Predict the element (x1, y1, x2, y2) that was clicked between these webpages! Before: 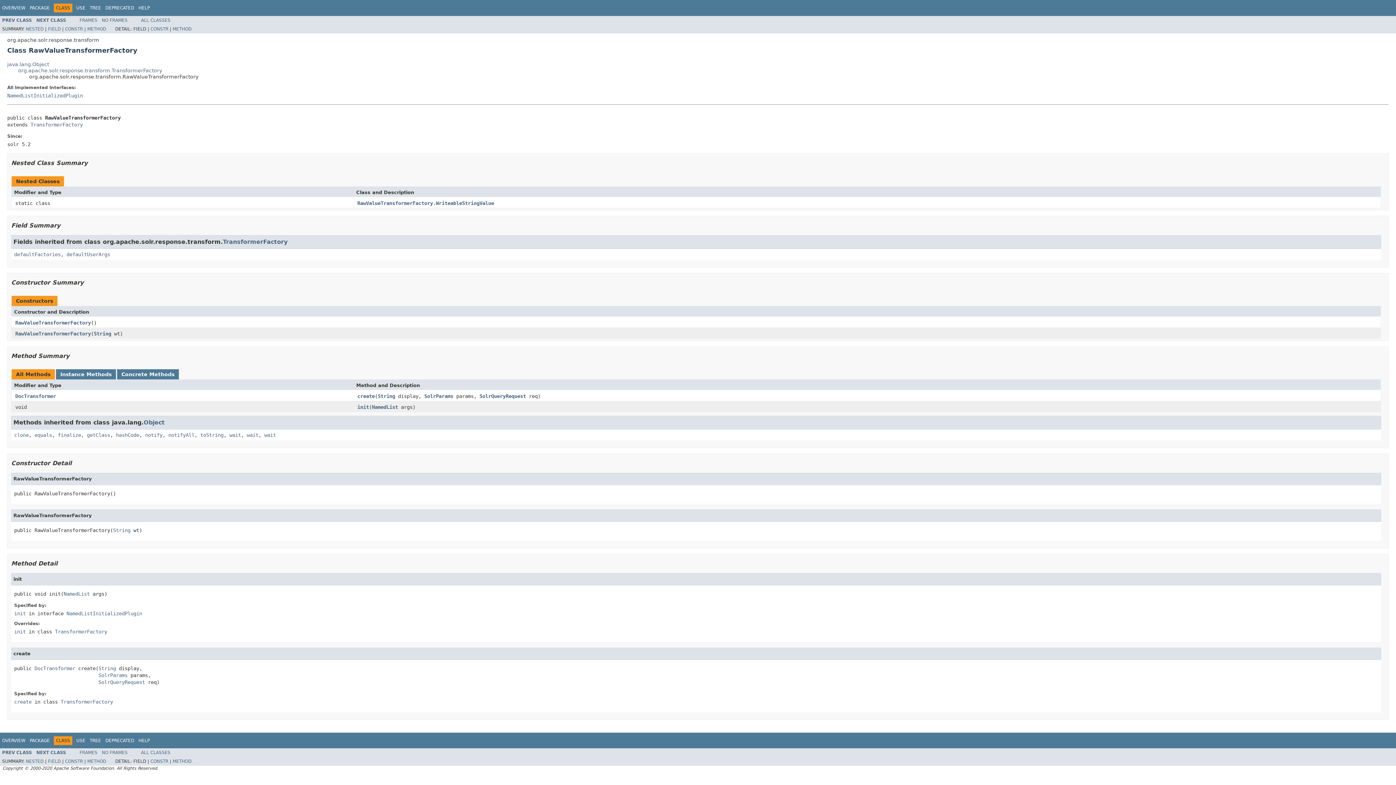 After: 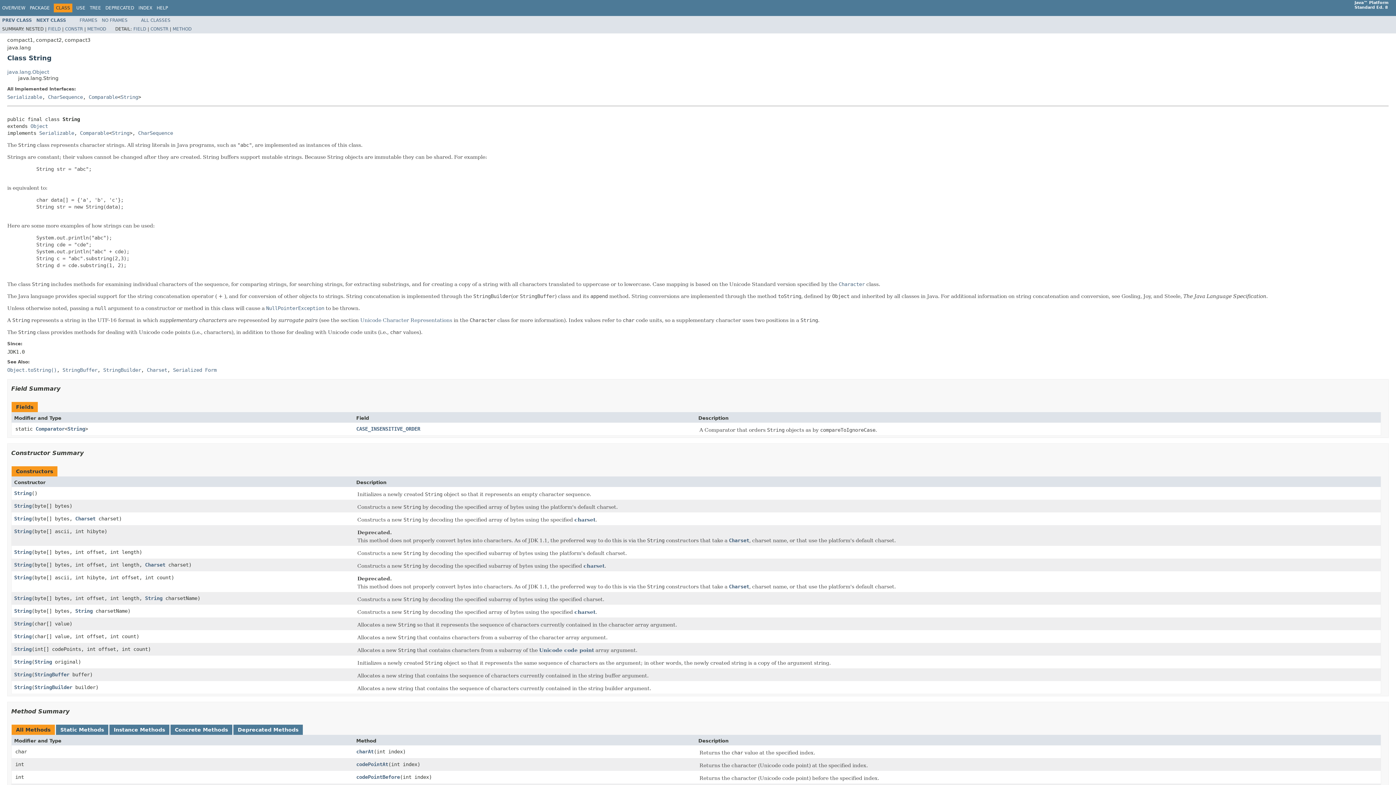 Action: bbox: (113, 527, 130, 533) label: String